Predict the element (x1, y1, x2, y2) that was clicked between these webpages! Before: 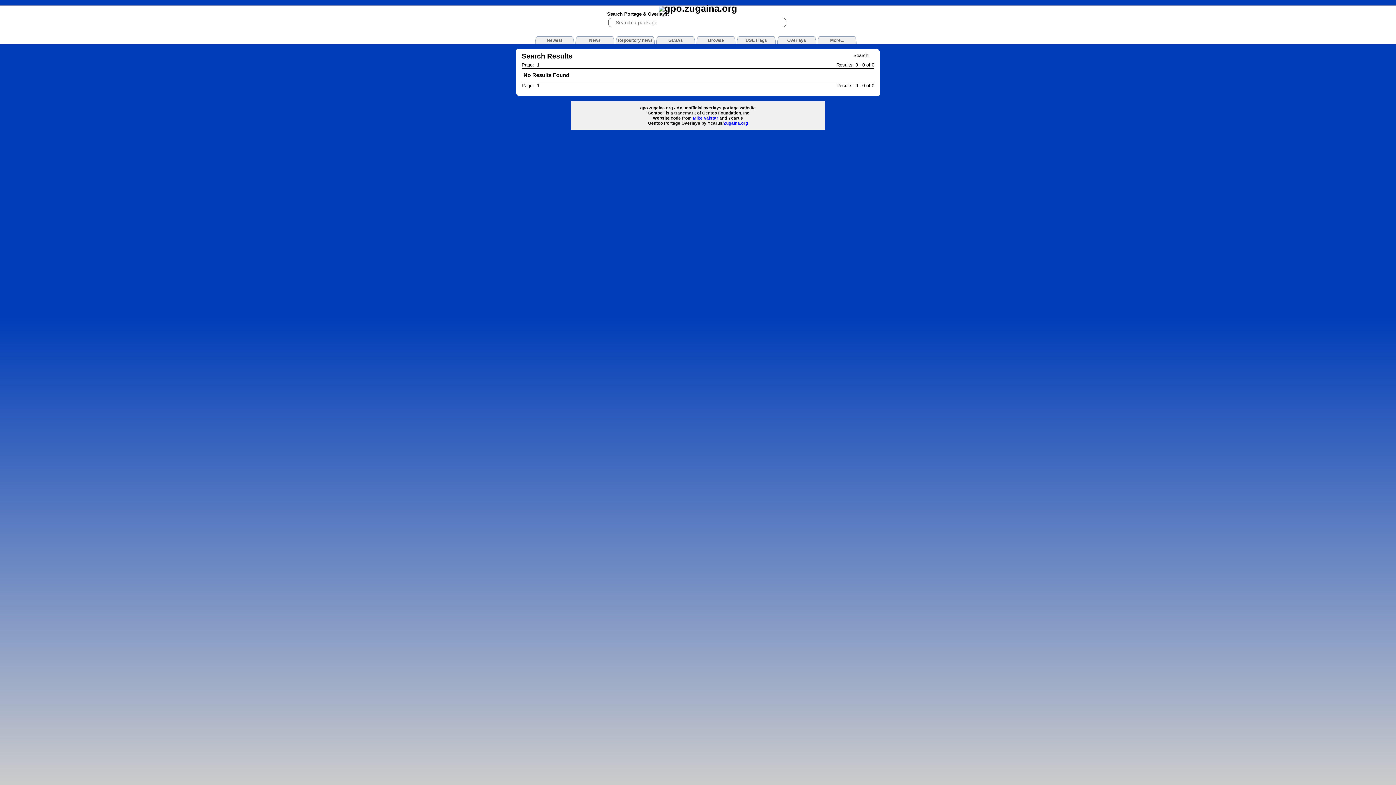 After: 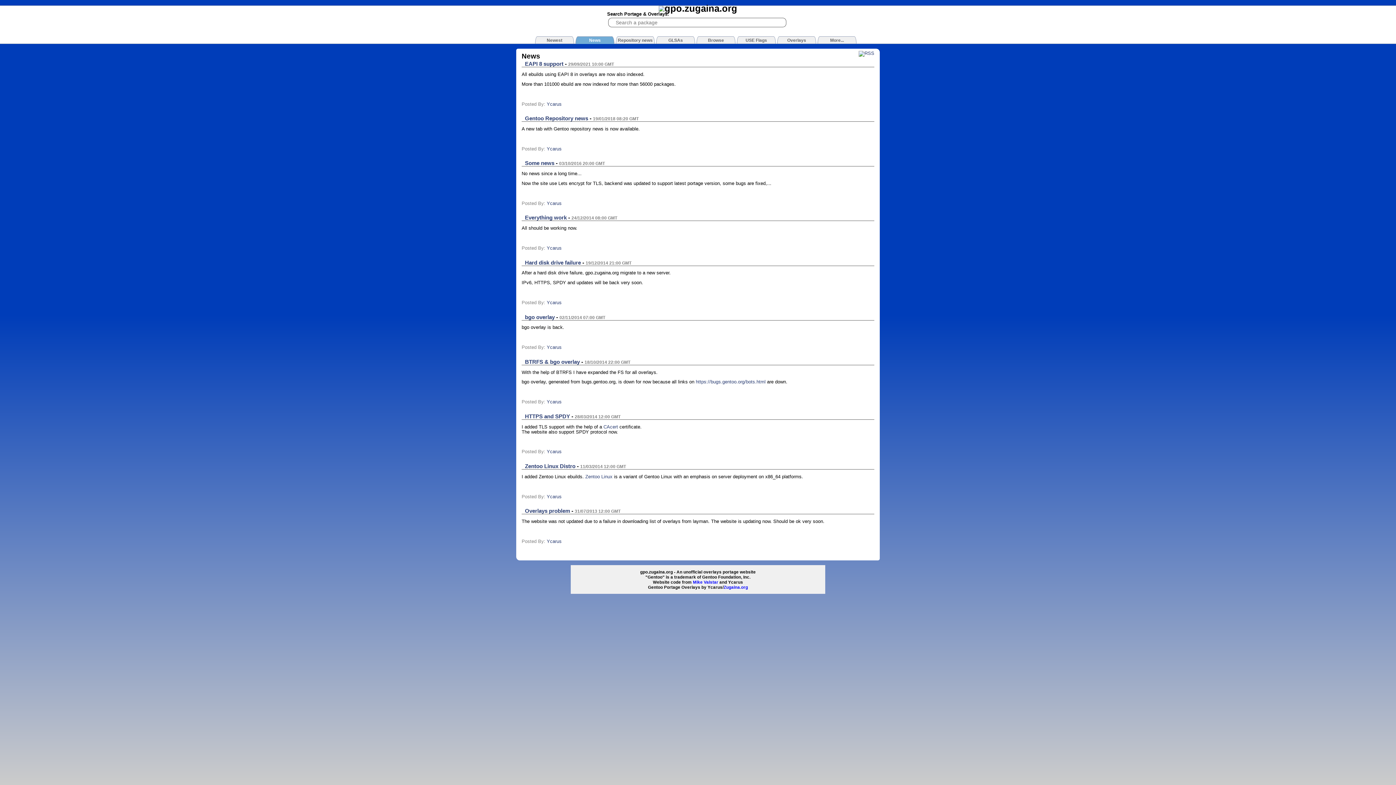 Action: bbox: (658, 3, 737, 13)